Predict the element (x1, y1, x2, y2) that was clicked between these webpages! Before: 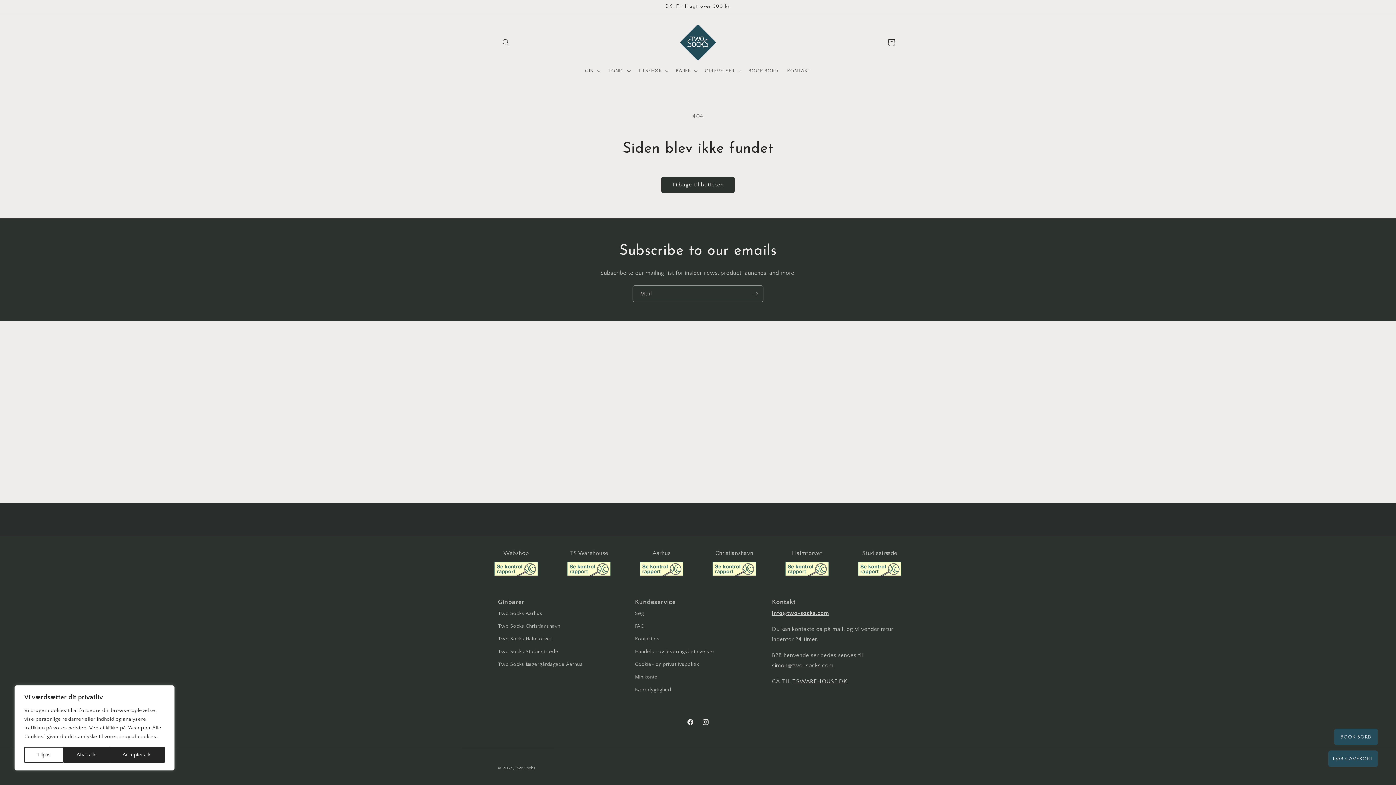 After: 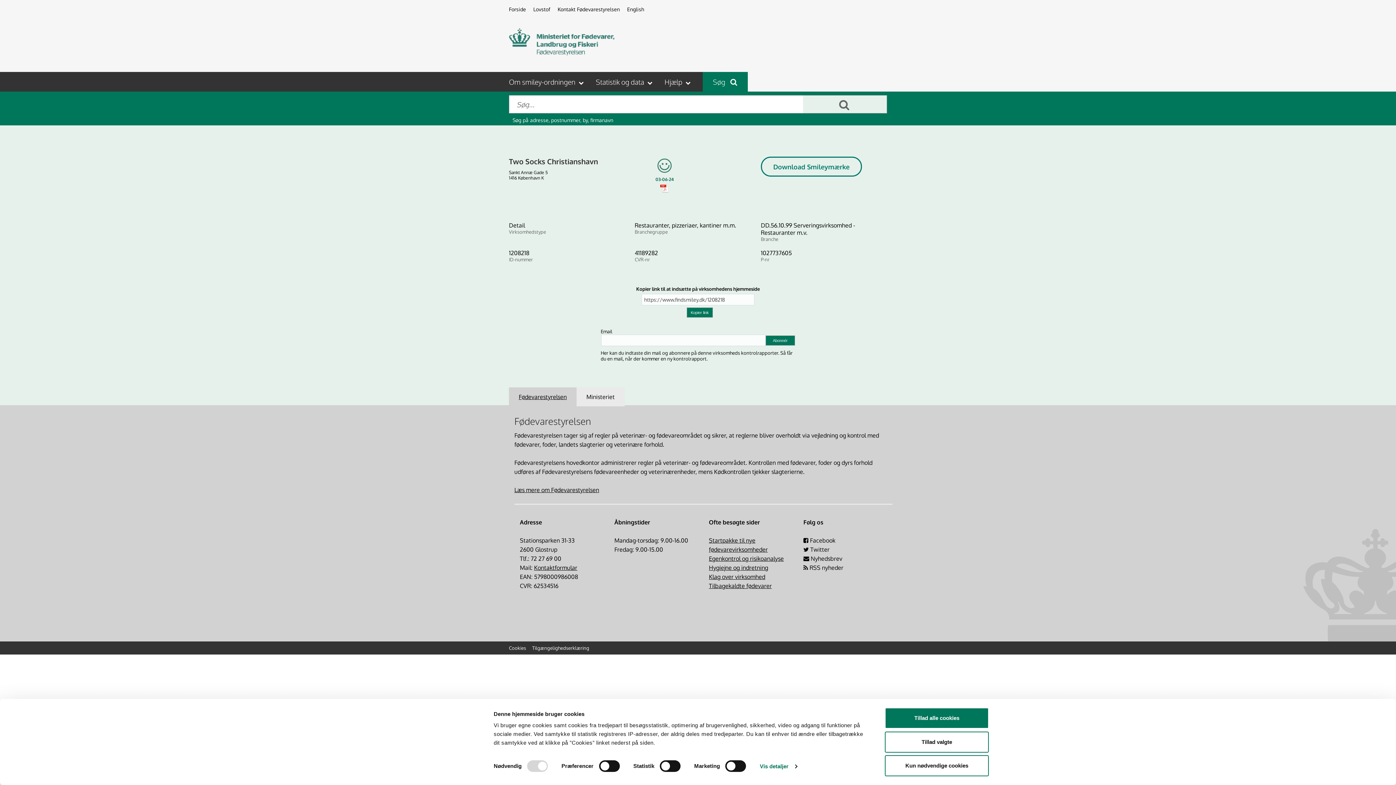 Action: label: Christianshavn bbox: (712, 548, 756, 576)